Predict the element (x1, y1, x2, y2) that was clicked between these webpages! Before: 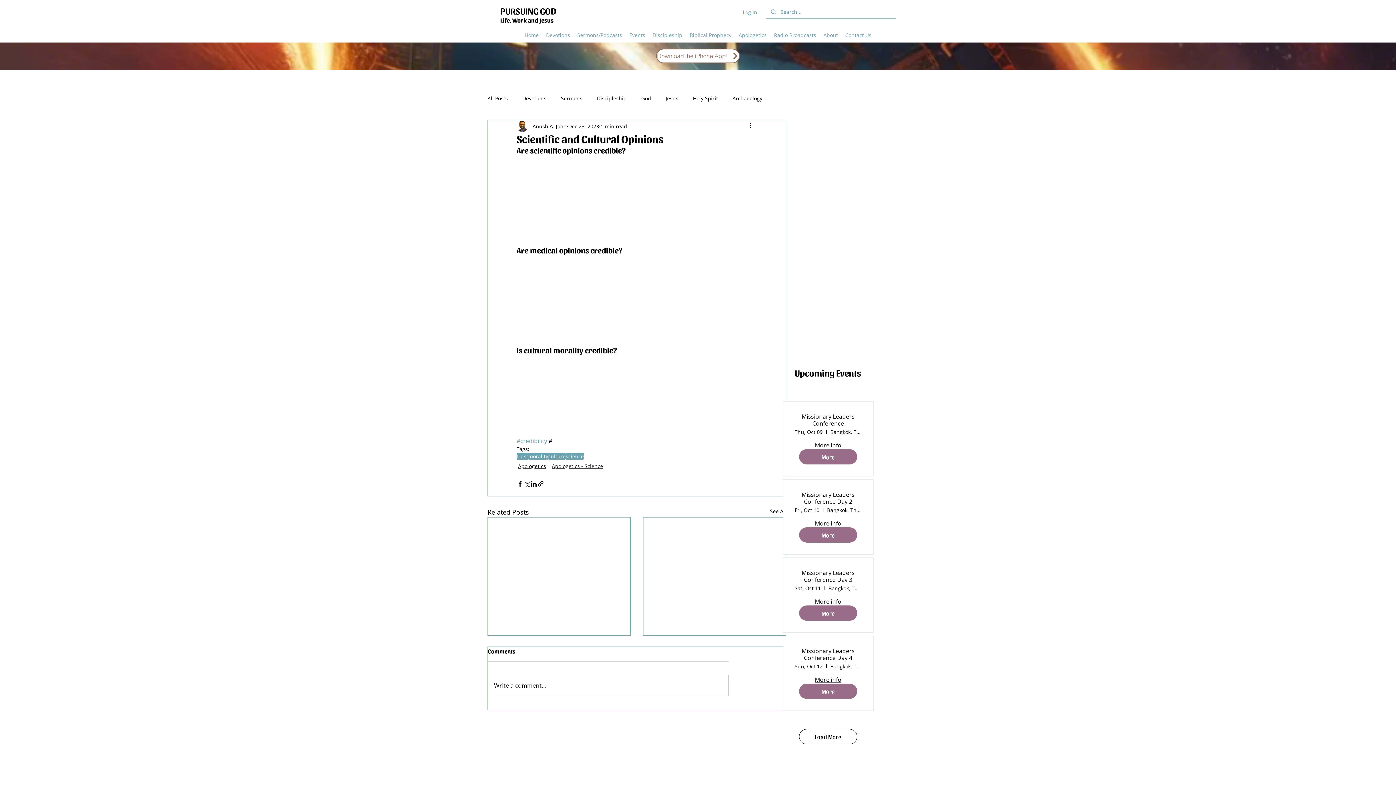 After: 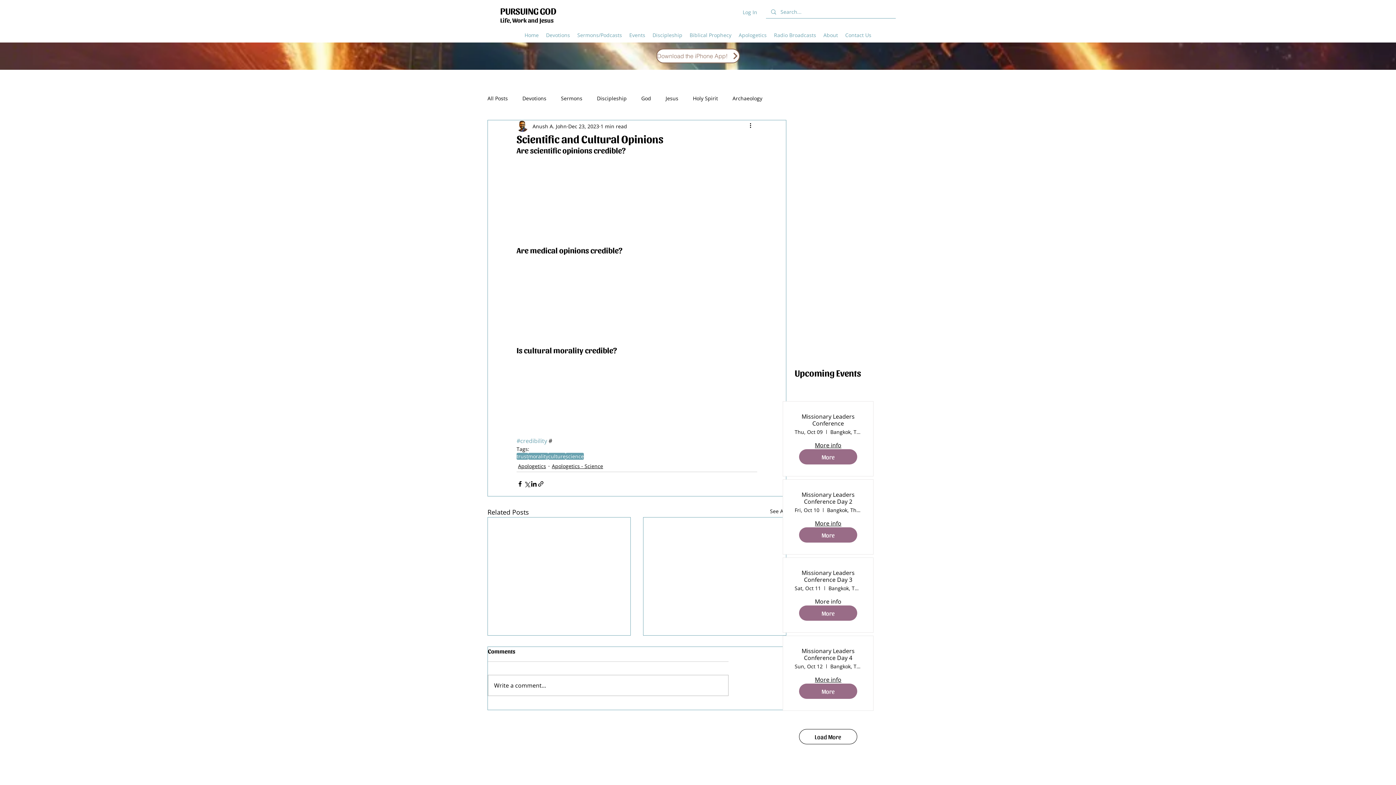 Action: label: More info bbox: (815, 597, 841, 605)